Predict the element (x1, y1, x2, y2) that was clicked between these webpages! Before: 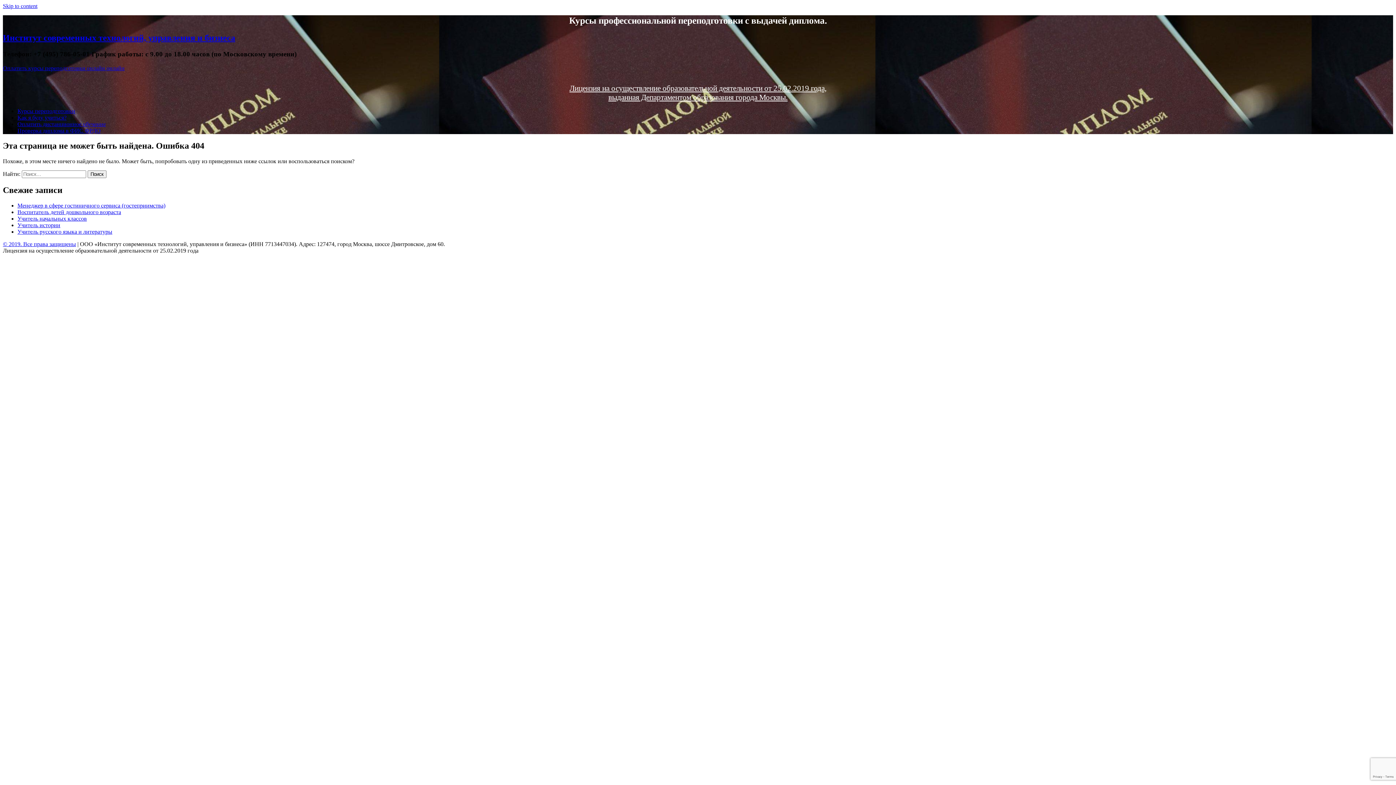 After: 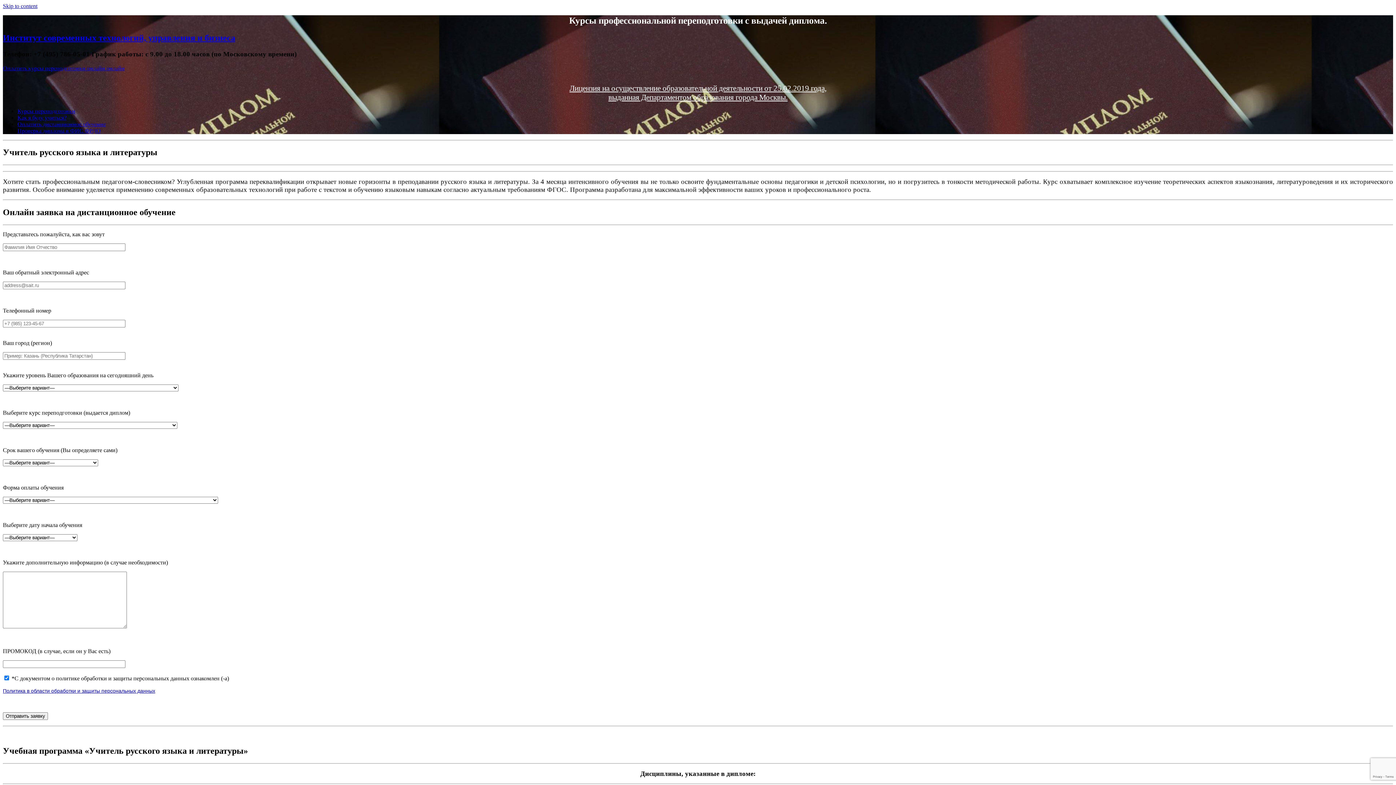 Action: bbox: (17, 228, 112, 234) label: Учитель русского языка и литературы